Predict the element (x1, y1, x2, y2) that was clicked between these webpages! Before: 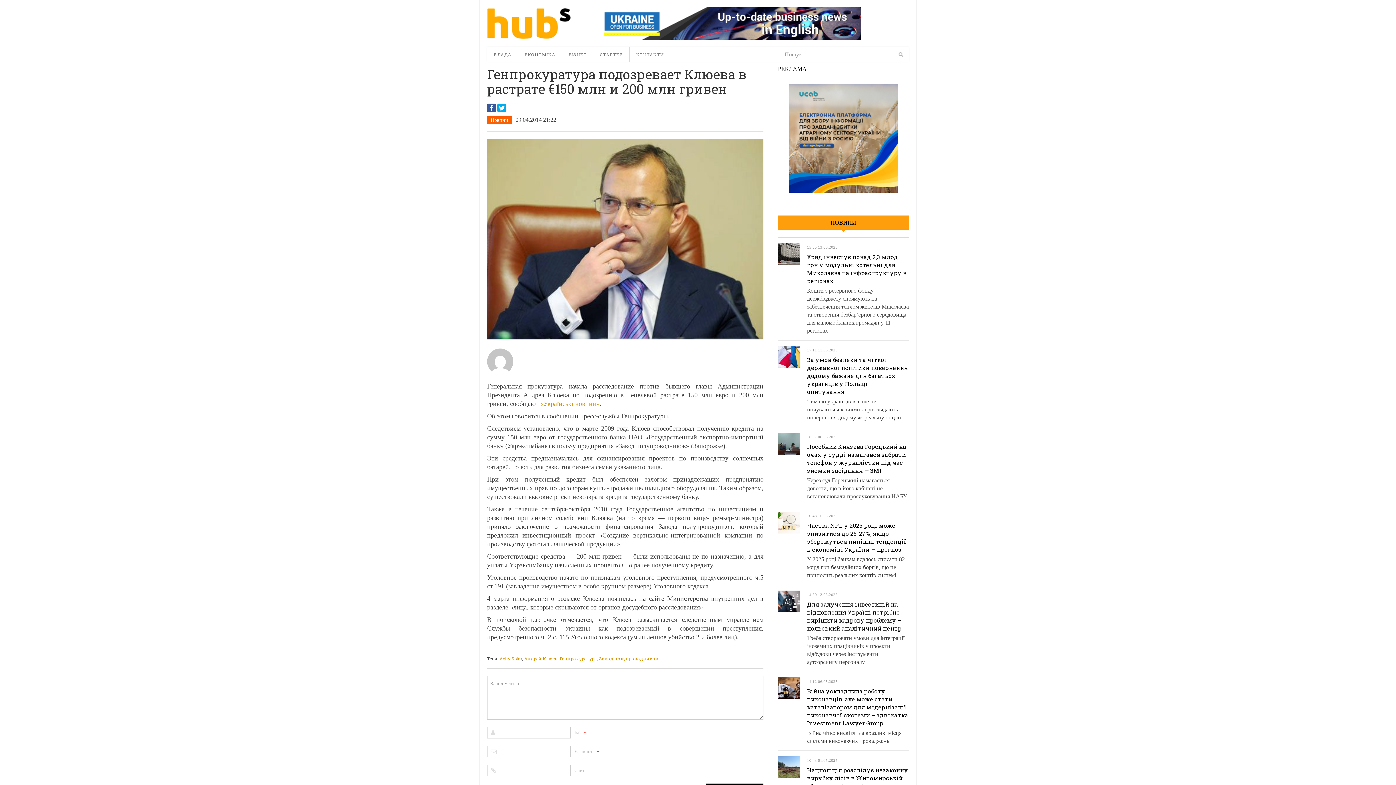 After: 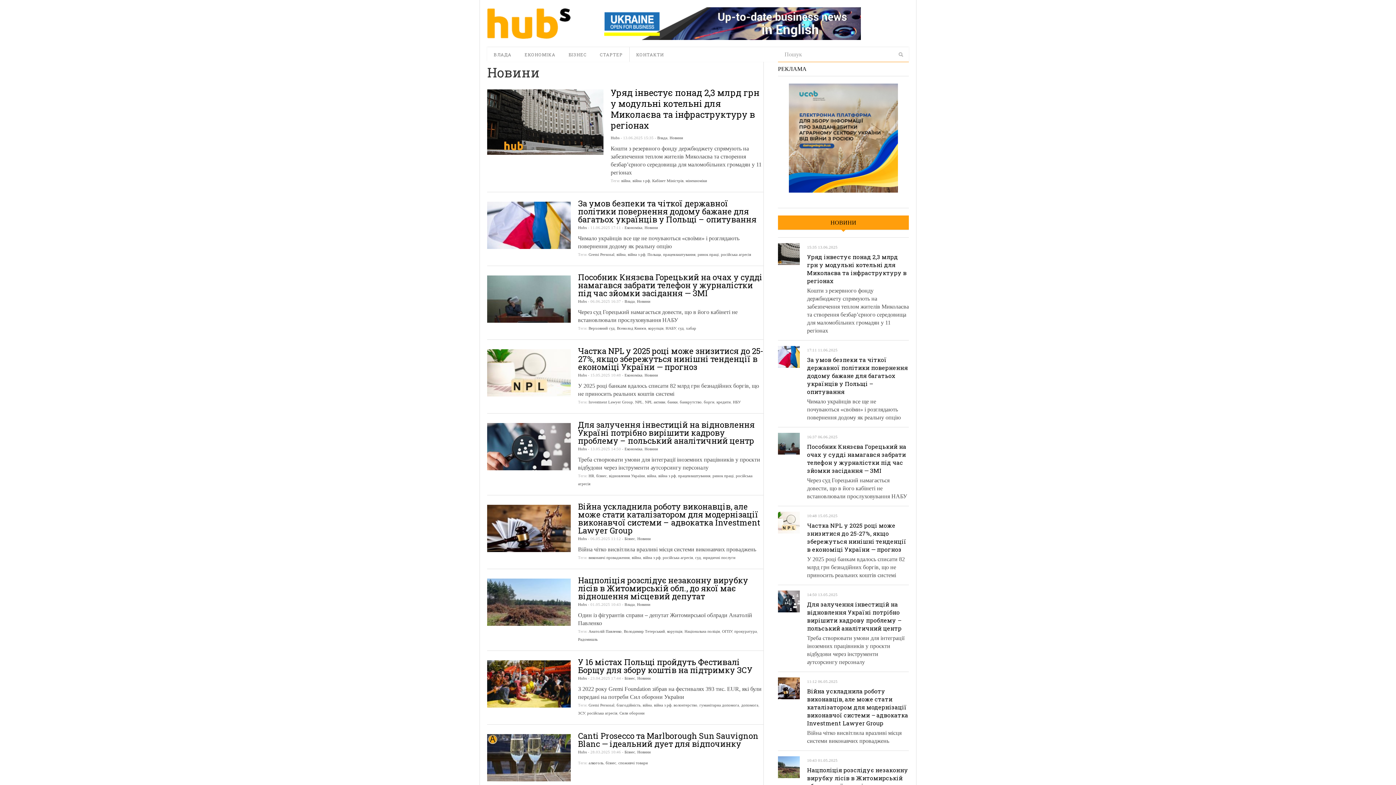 Action: label: Новини bbox: (490, 117, 508, 122)